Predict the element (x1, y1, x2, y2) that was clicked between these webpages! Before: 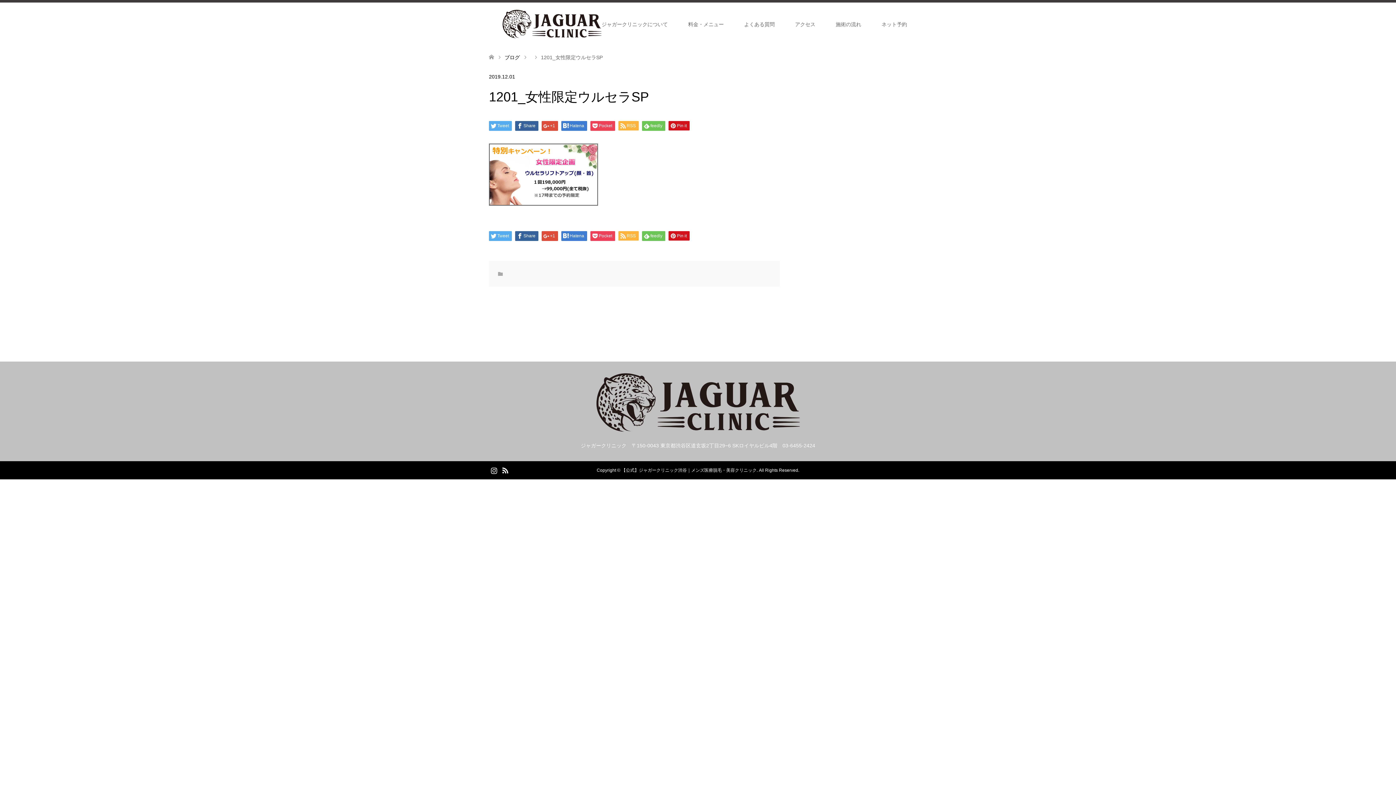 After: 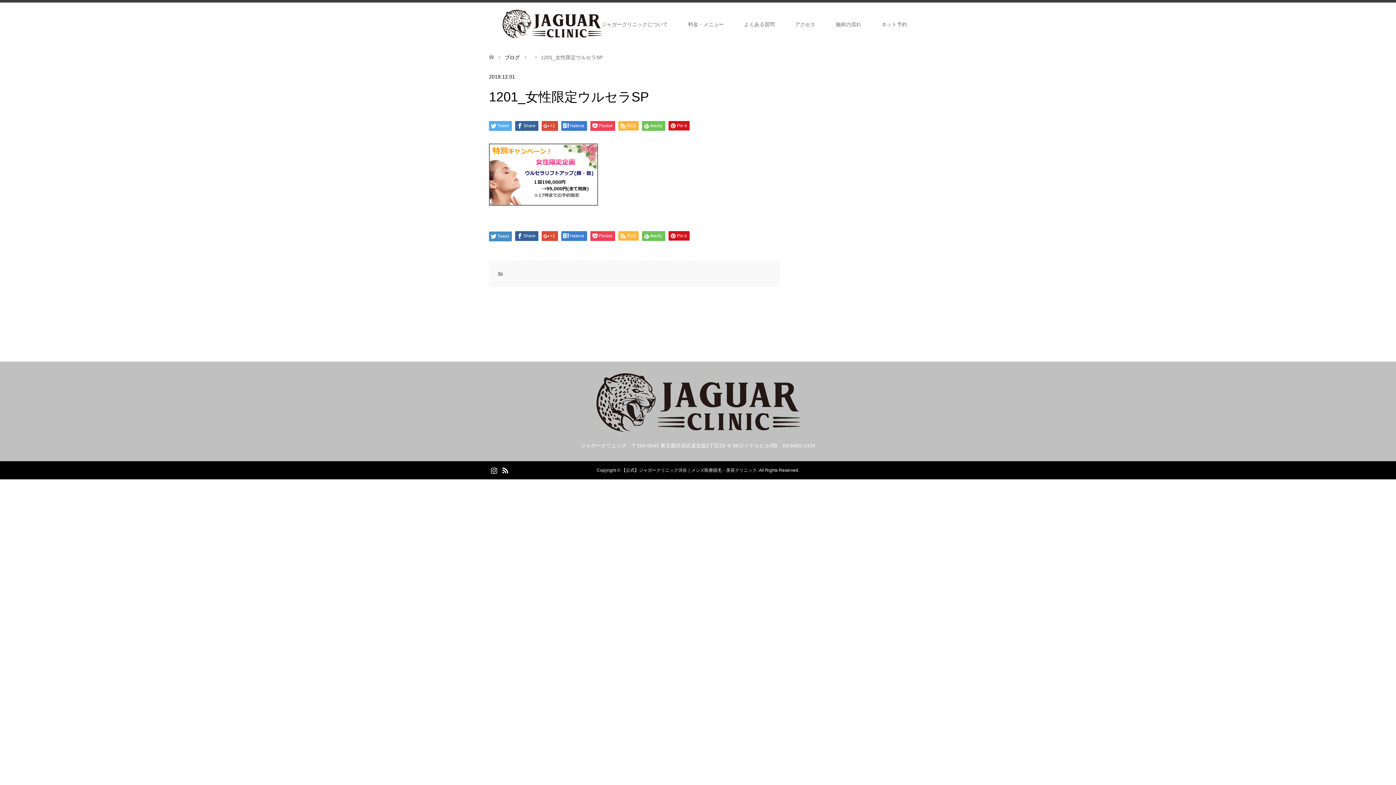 Action: label: Tweet bbox: (489, 231, 512, 241)